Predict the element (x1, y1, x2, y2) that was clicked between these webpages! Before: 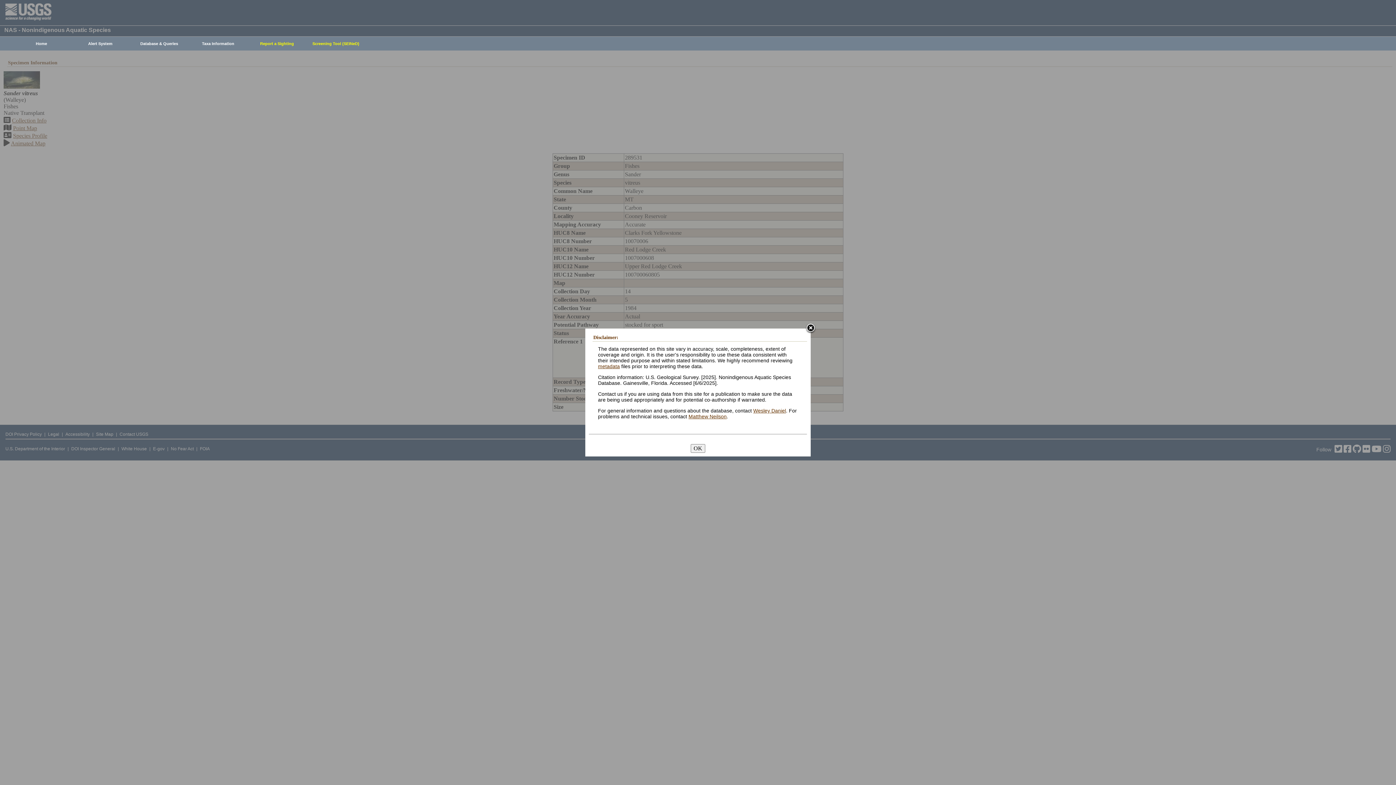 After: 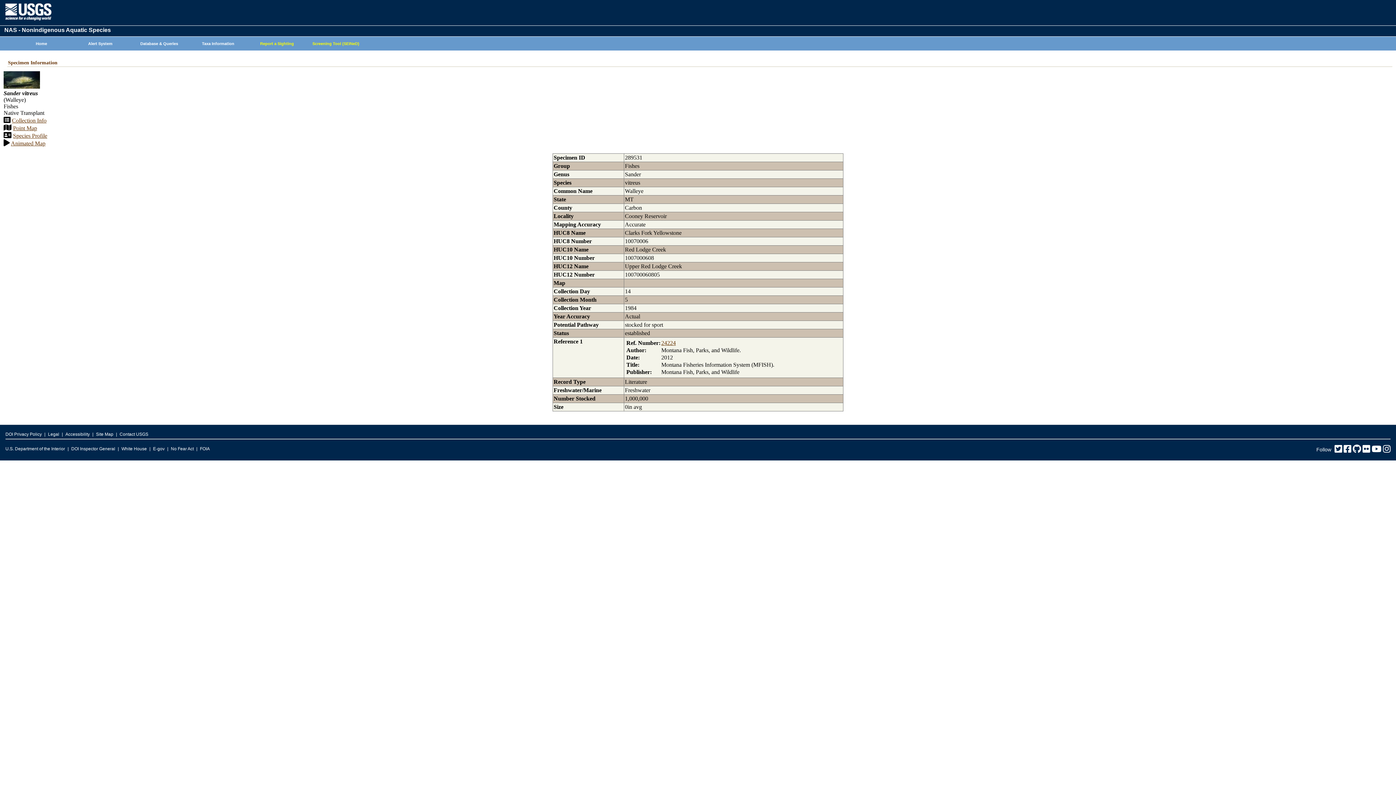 Action: bbox: (805, 323, 816, 334)